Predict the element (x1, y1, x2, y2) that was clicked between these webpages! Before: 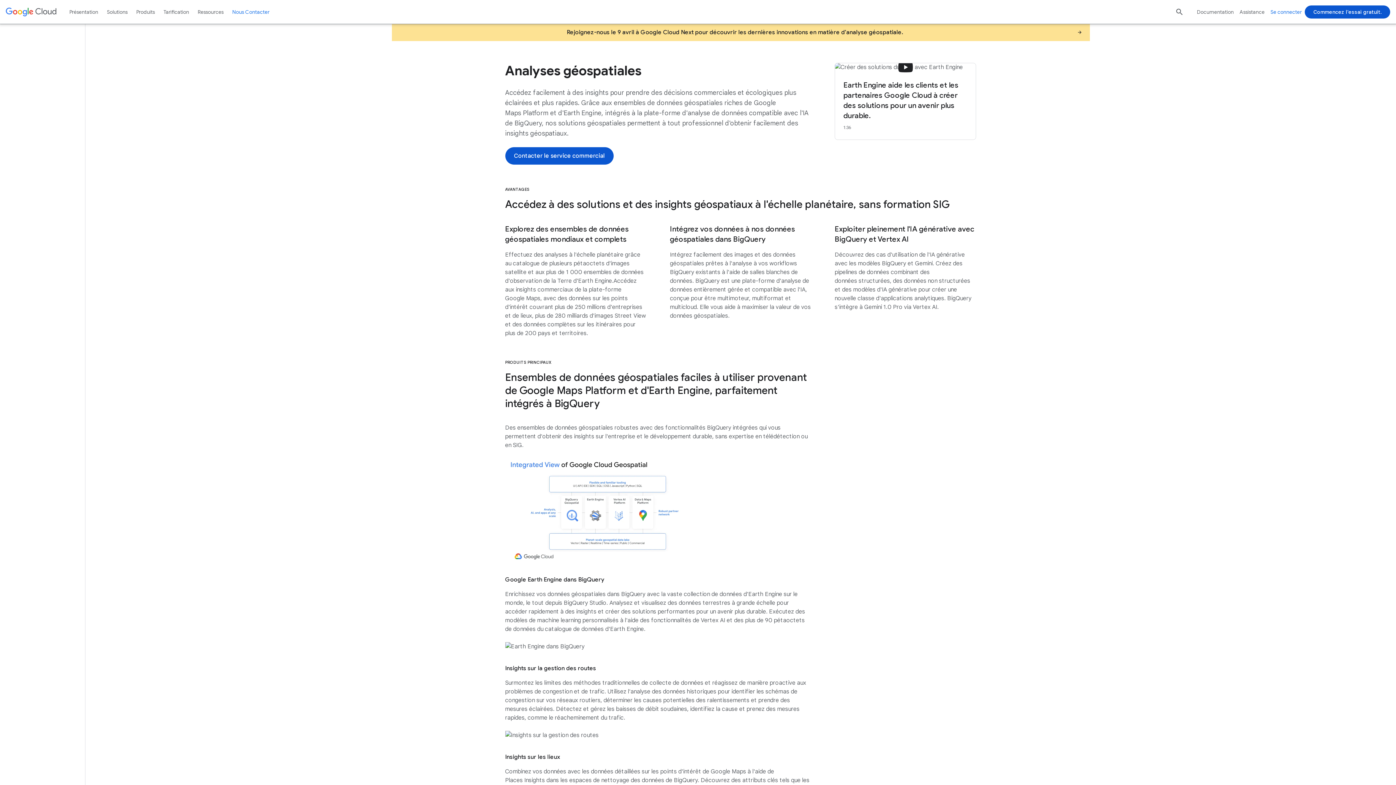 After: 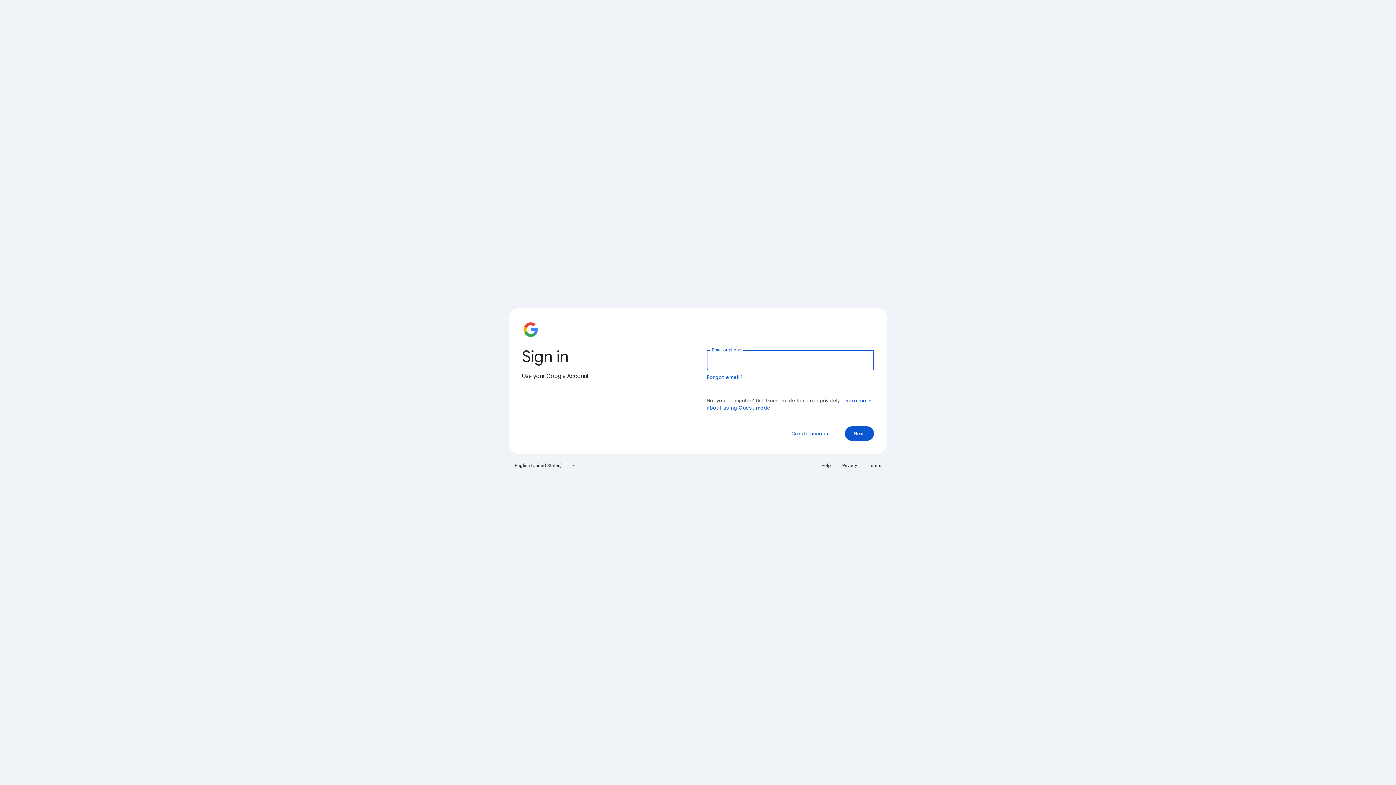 Action: label: Se connecter bbox: (1267, 5, 1305, 18)